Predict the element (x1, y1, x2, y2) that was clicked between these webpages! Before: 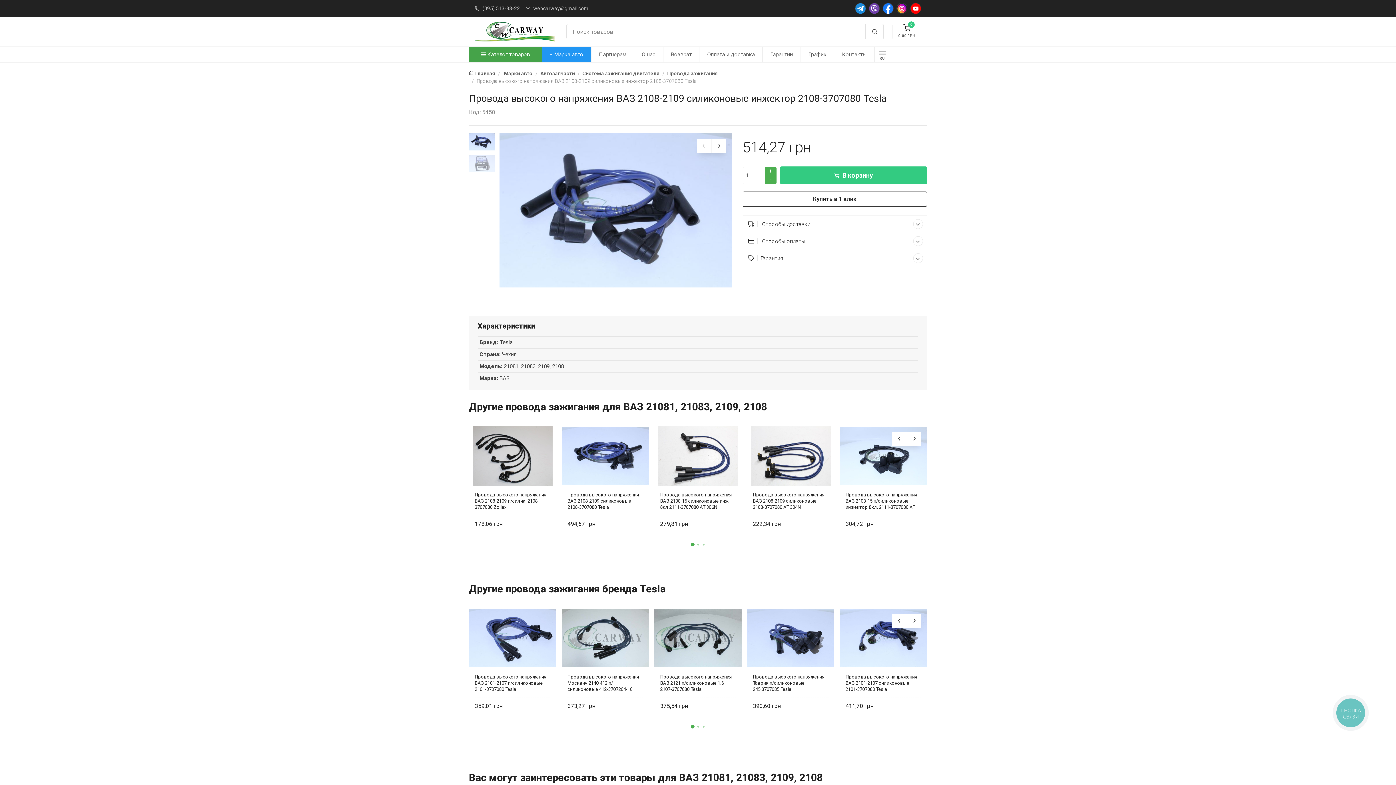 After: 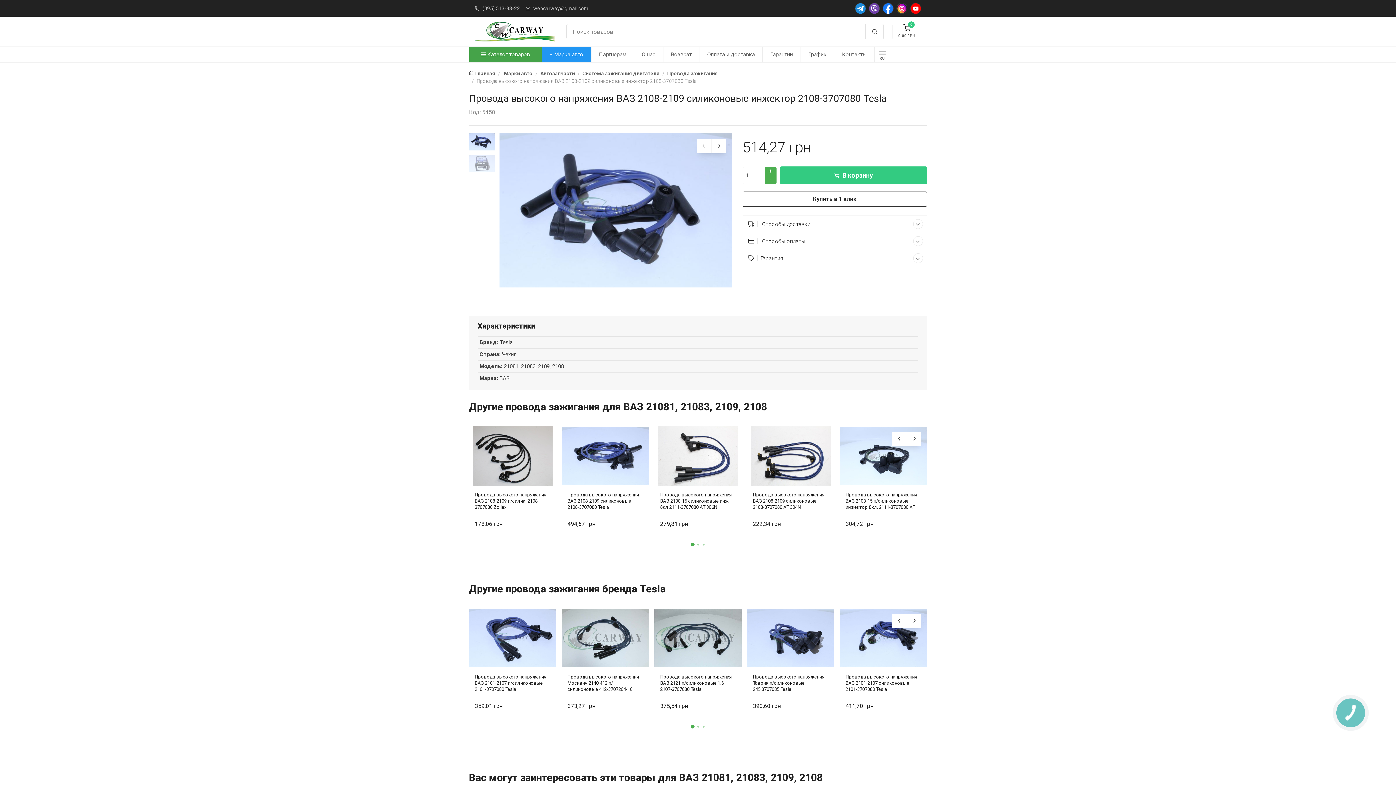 Action: bbox: (869, 2, 880, 13)